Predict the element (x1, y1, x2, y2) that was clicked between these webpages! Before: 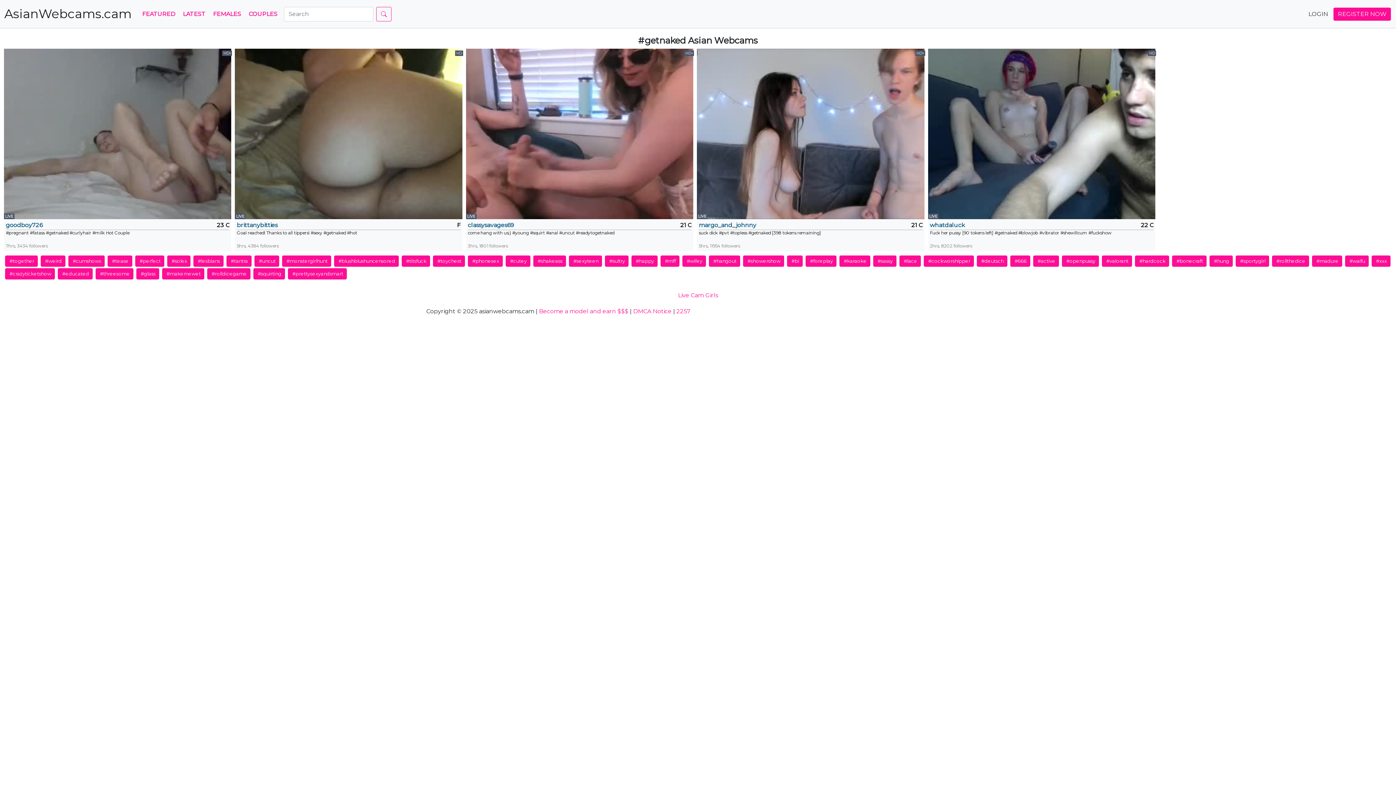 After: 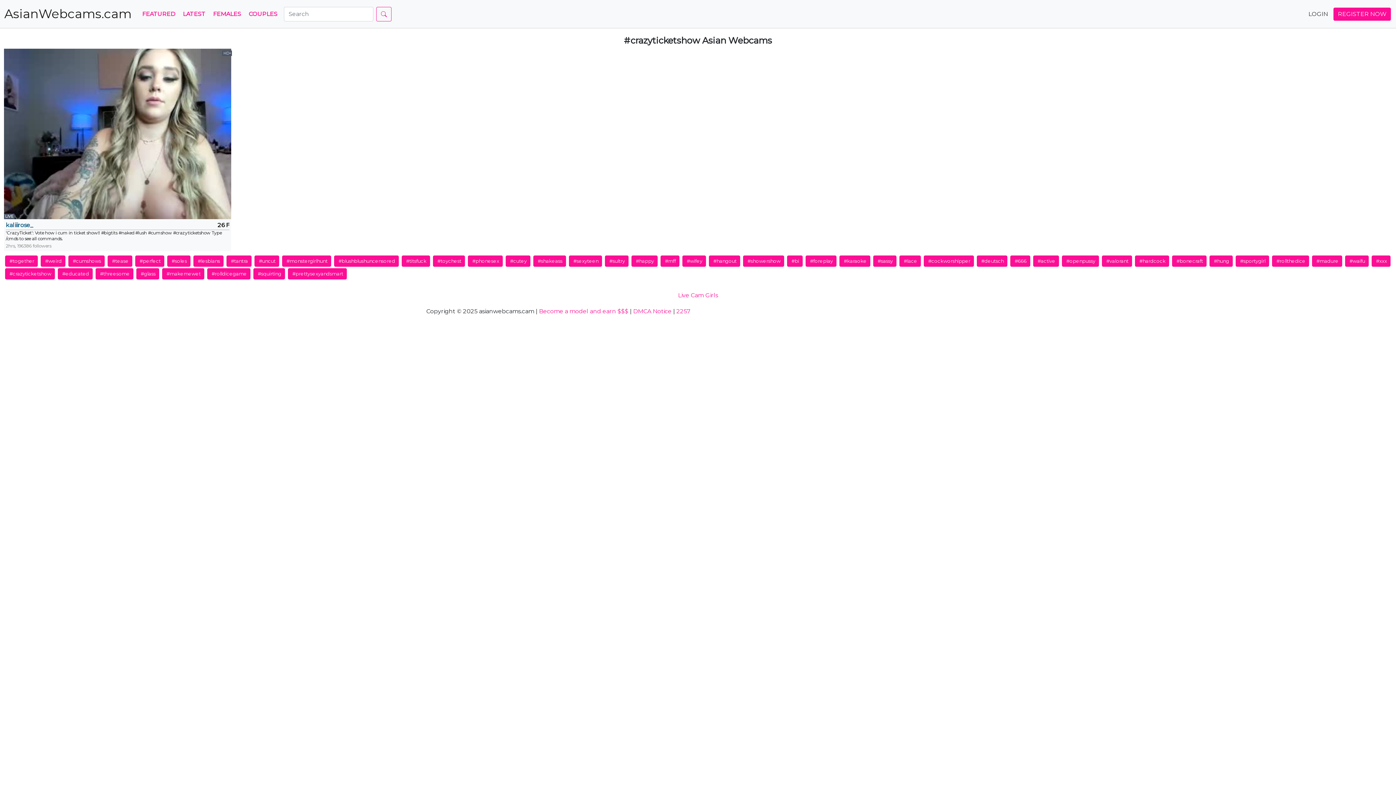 Action: label: #crazyticketshow bbox: (5, 268, 54, 279)